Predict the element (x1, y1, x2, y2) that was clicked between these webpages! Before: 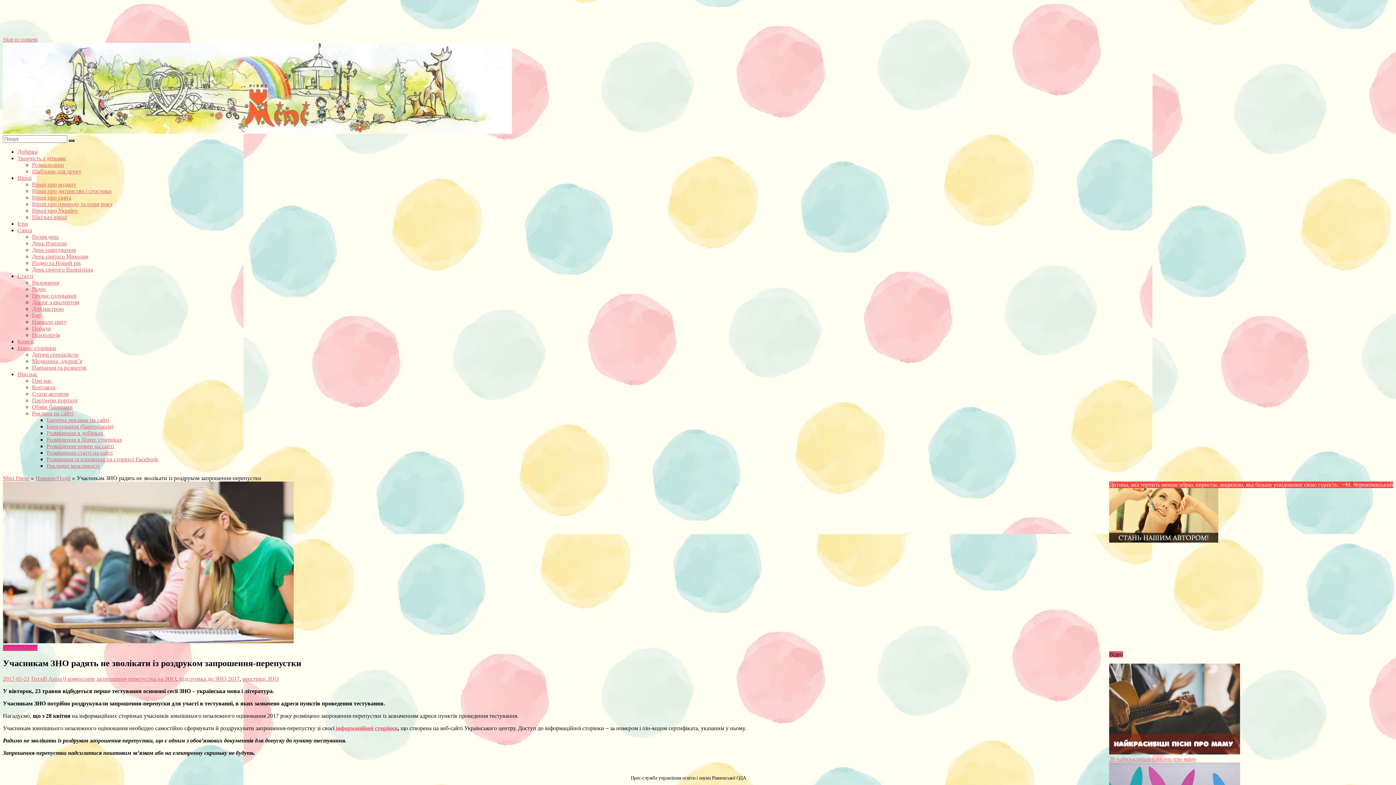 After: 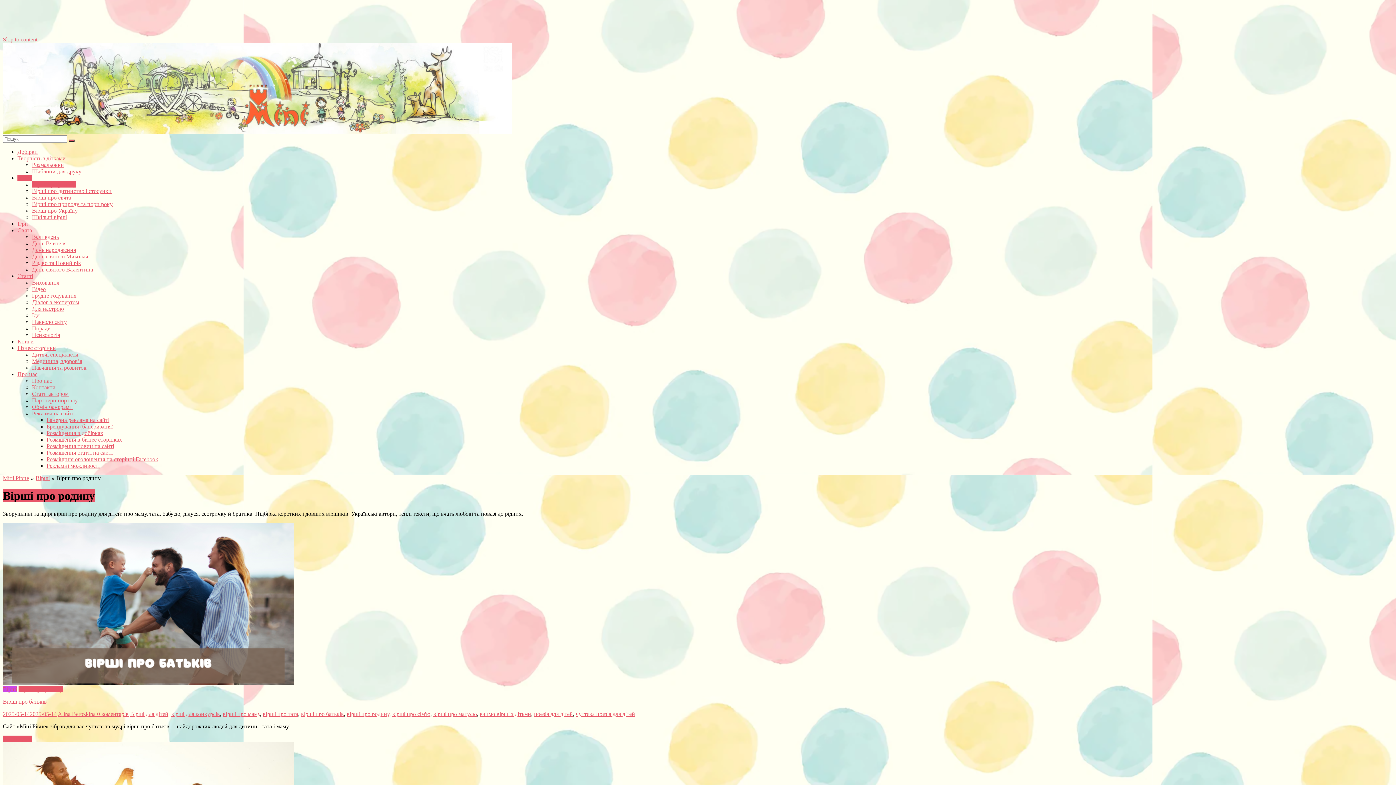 Action: label: Вірші про родину bbox: (32, 181, 76, 187)